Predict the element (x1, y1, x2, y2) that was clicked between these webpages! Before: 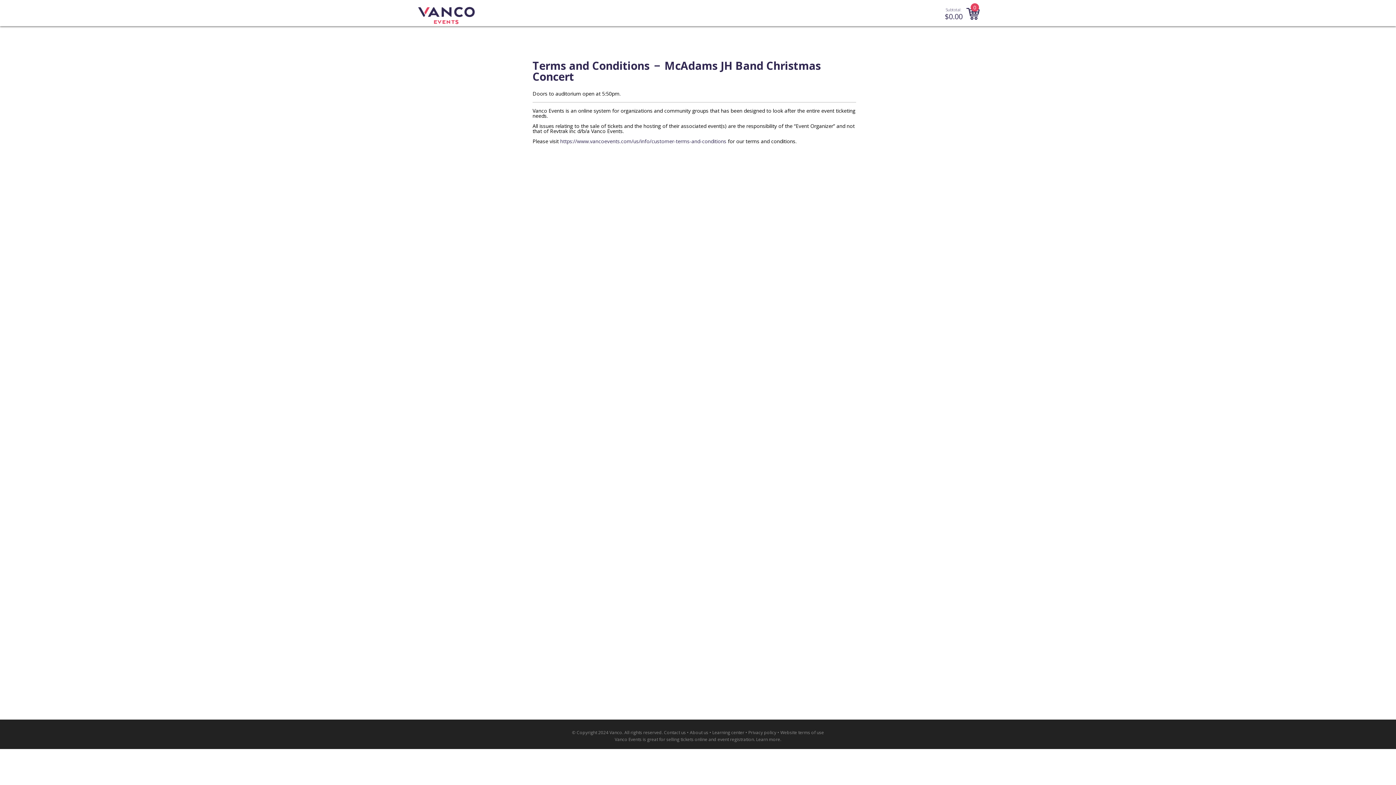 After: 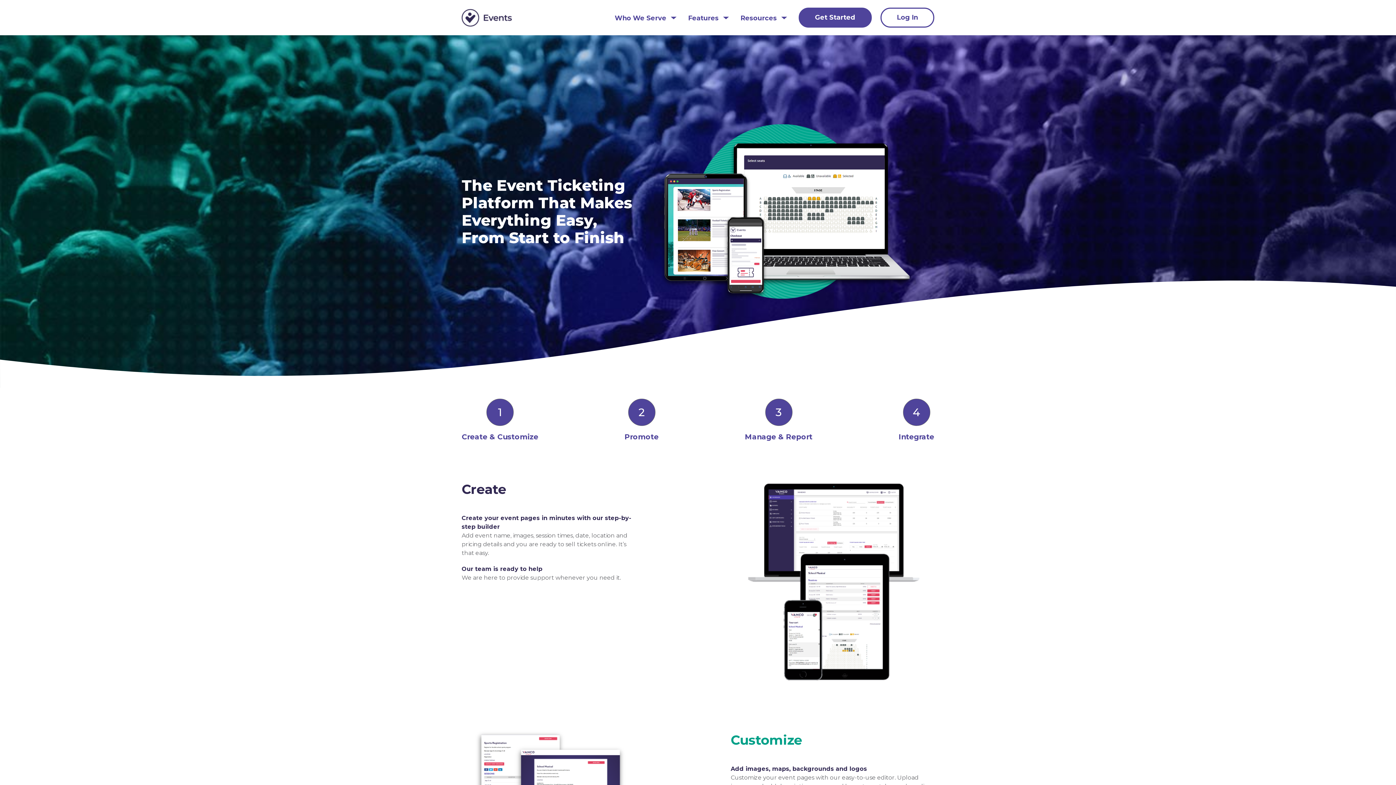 Action: label: selling tickets online and event registration bbox: (666, 736, 754, 742)